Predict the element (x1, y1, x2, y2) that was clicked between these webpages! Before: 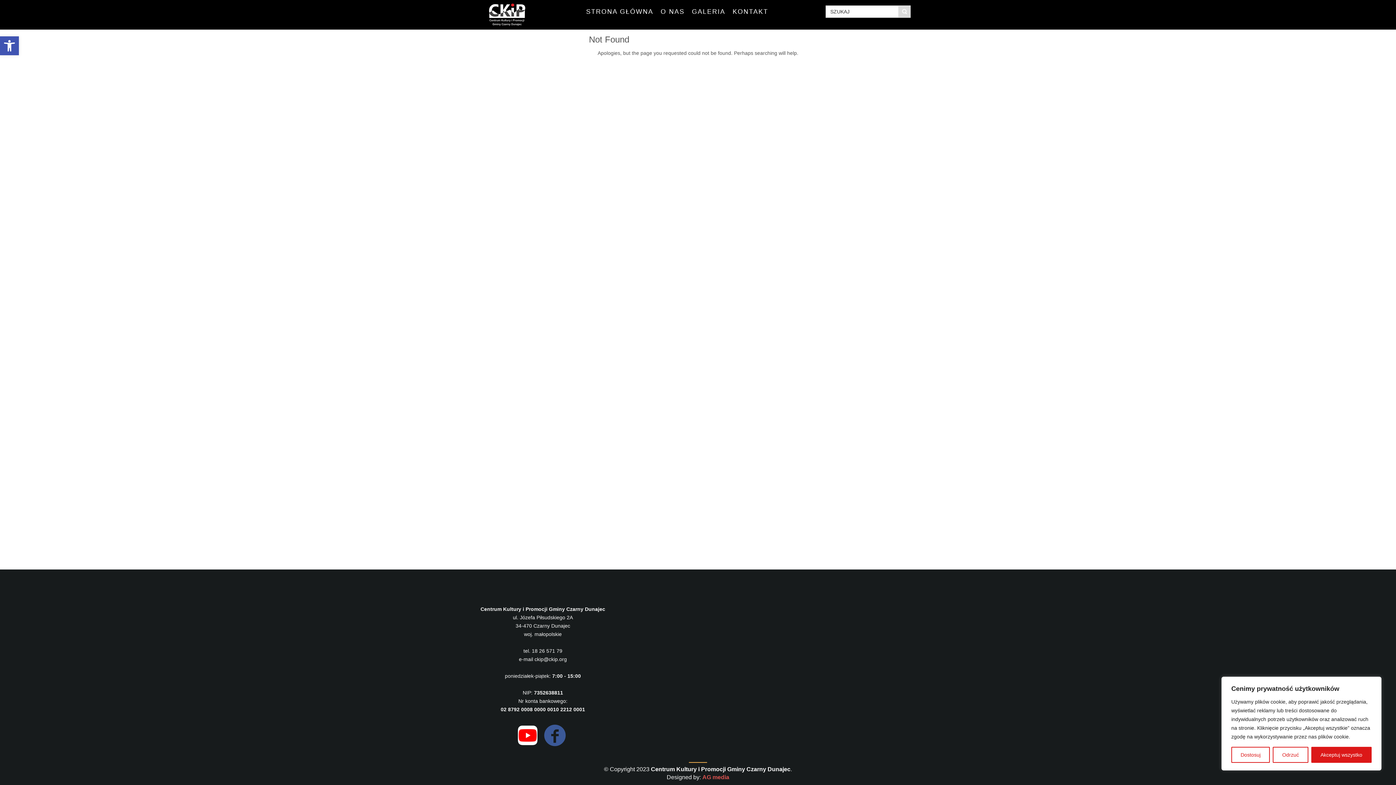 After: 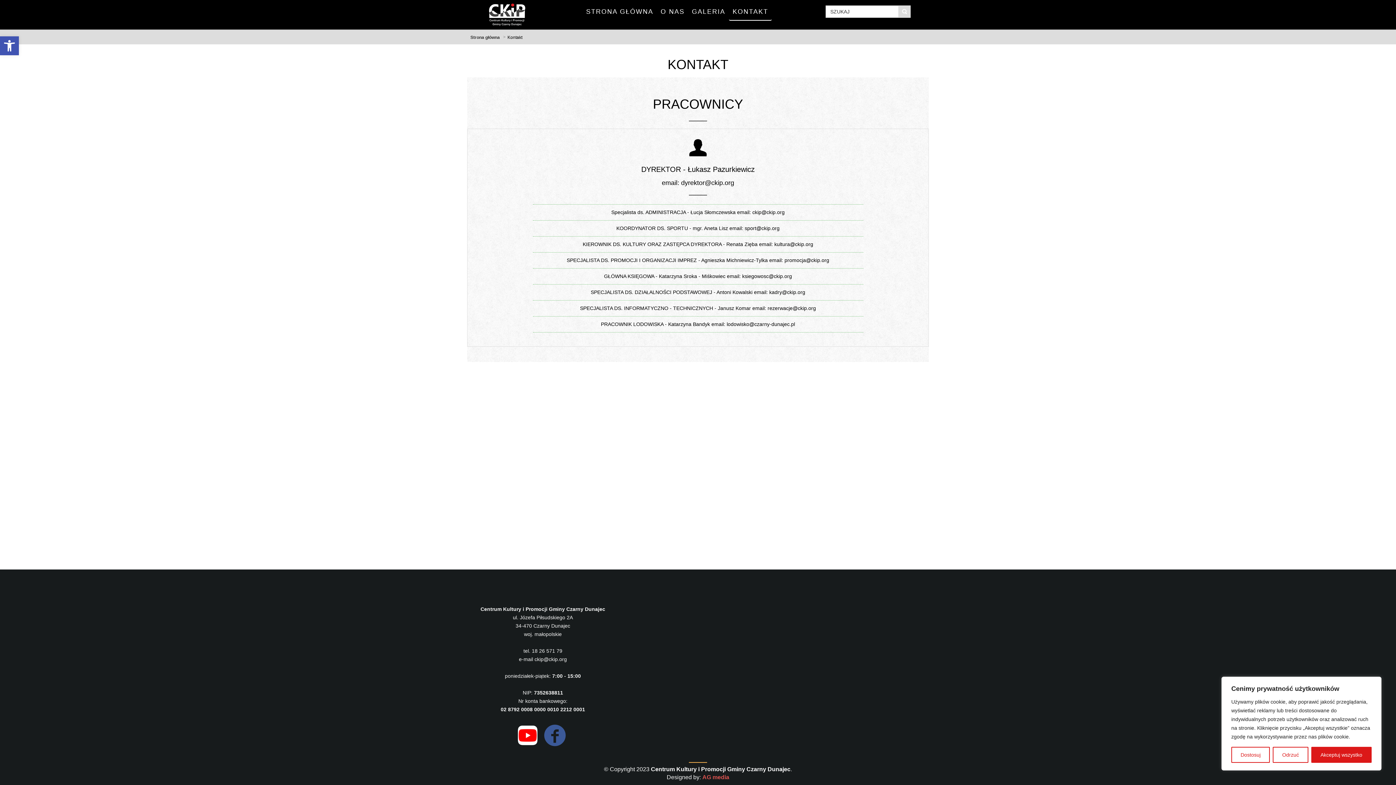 Action: bbox: (729, 3, 772, 20) label: KONTAKT